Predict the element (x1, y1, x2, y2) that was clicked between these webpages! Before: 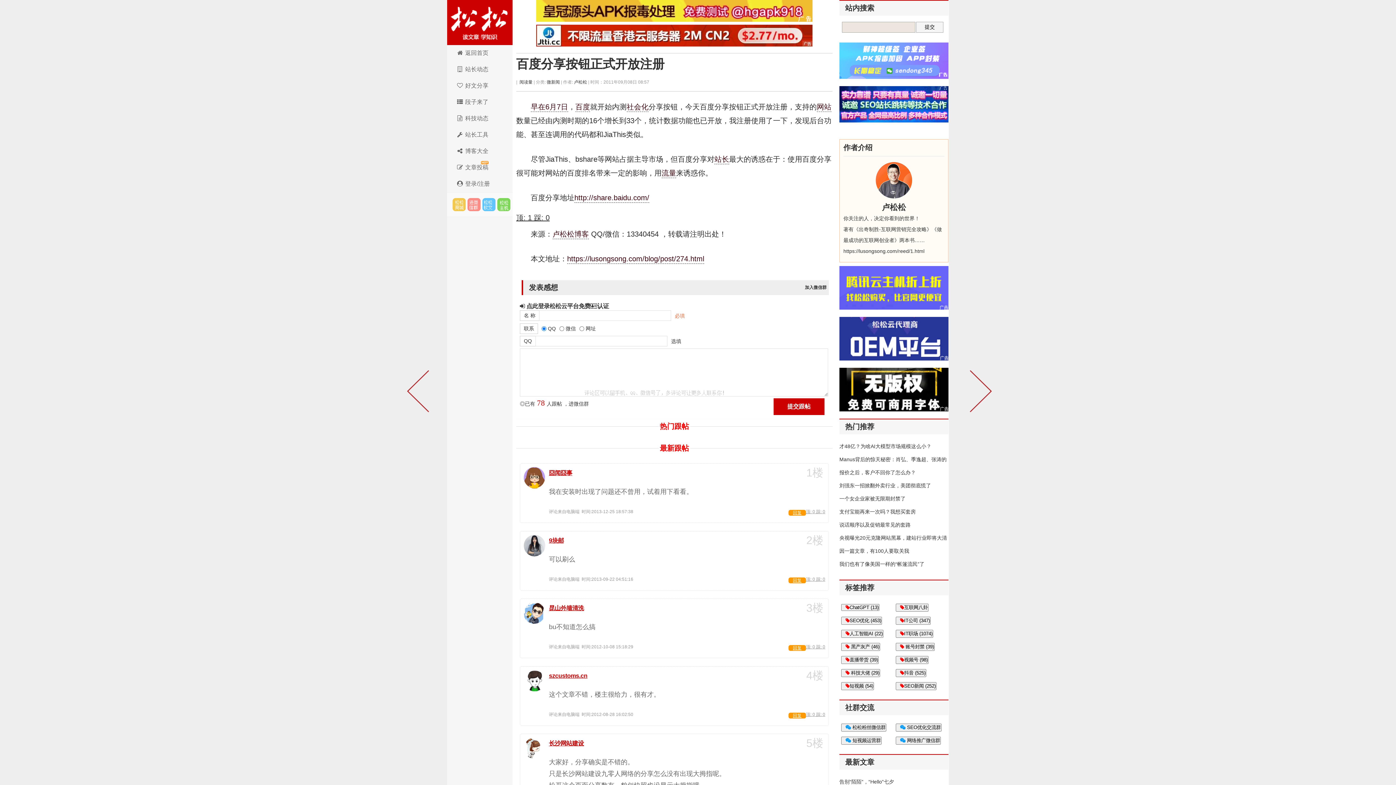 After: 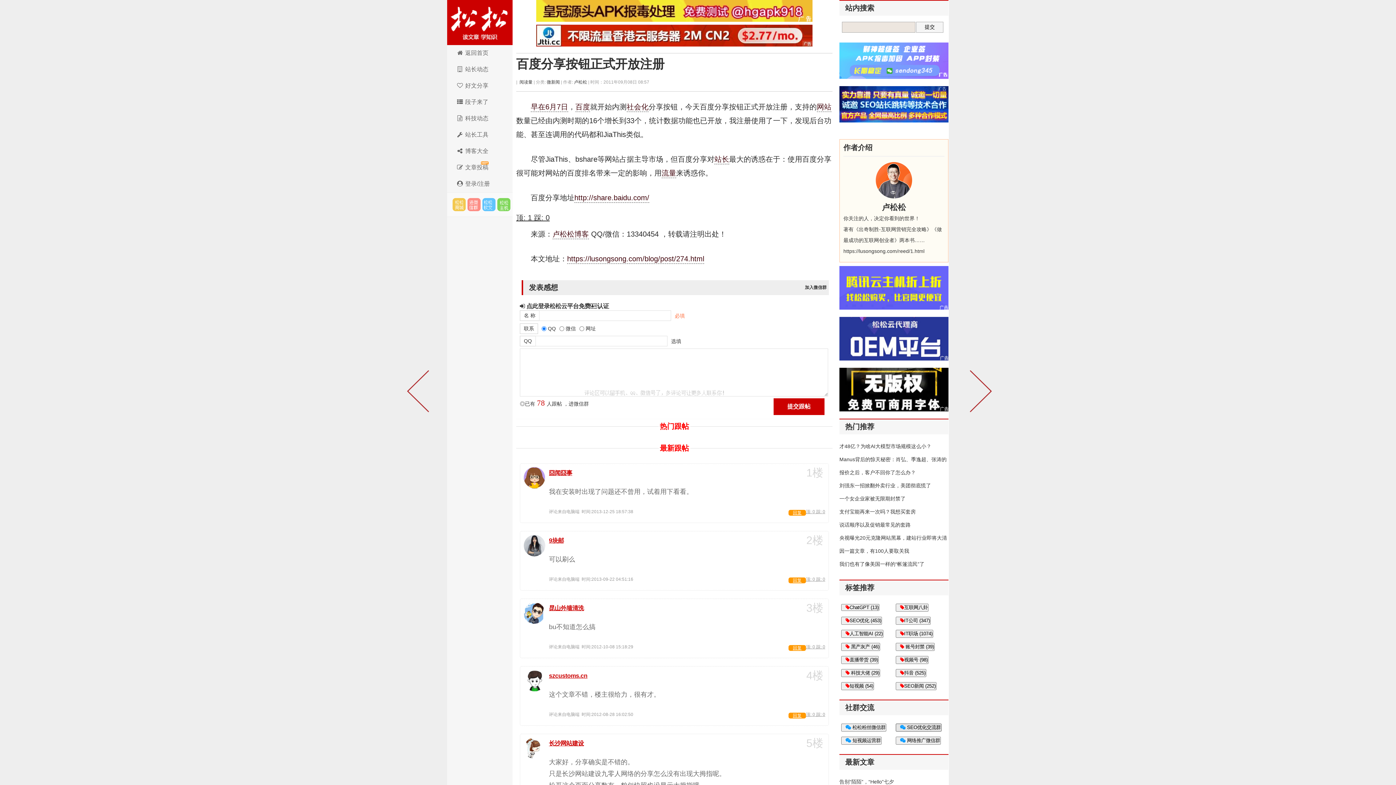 Action: bbox: (894, 724, 941, 730) label:  SEO优化交流群